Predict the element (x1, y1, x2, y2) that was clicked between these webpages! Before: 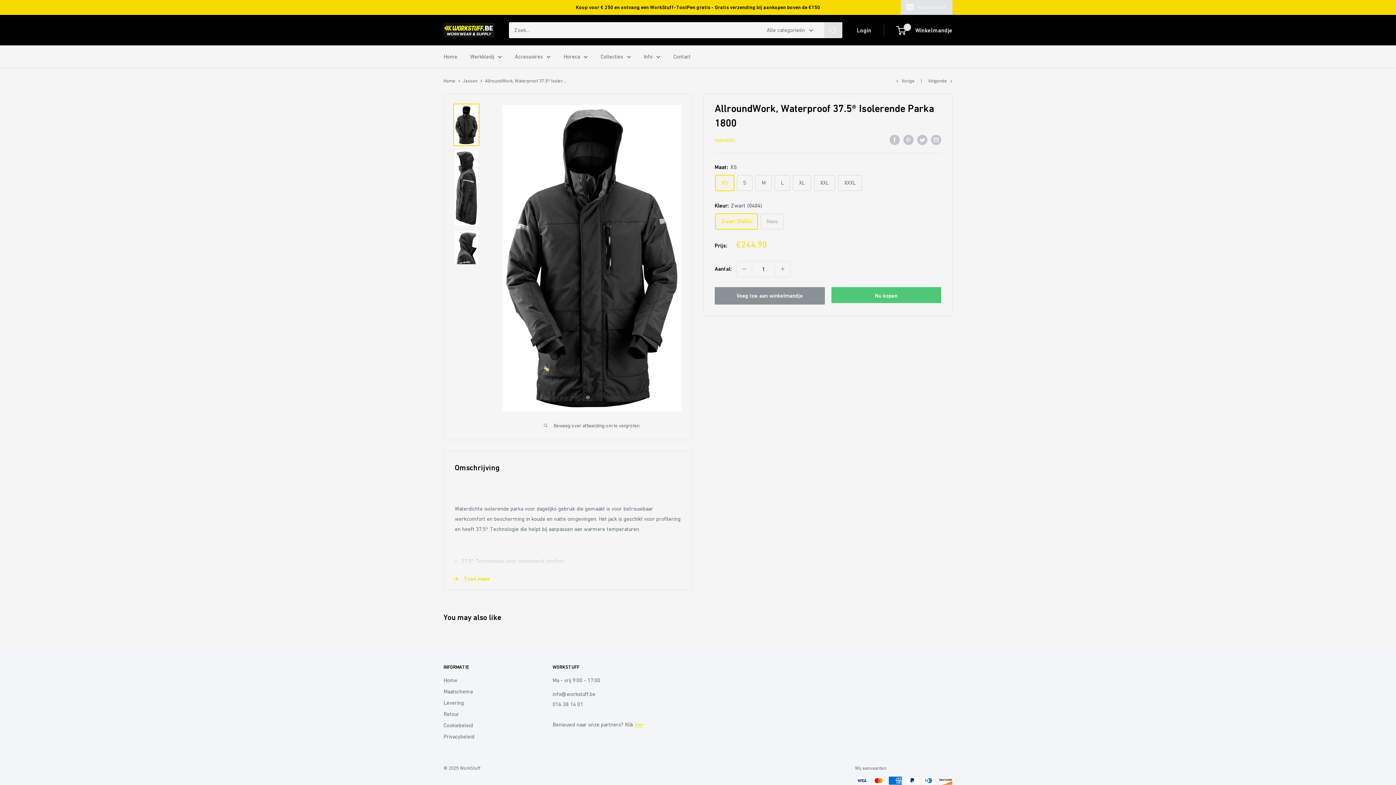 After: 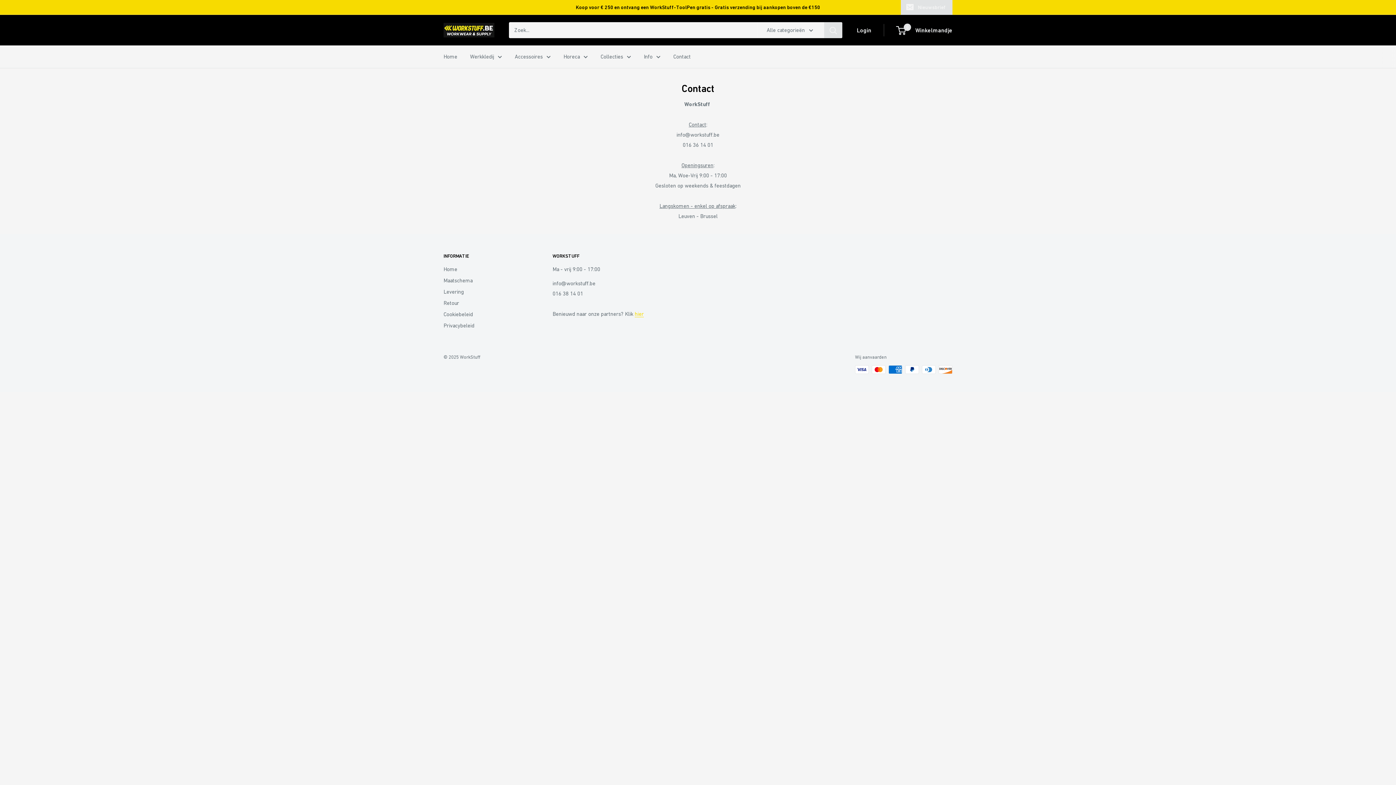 Action: bbox: (673, 51, 690, 61) label: Contact